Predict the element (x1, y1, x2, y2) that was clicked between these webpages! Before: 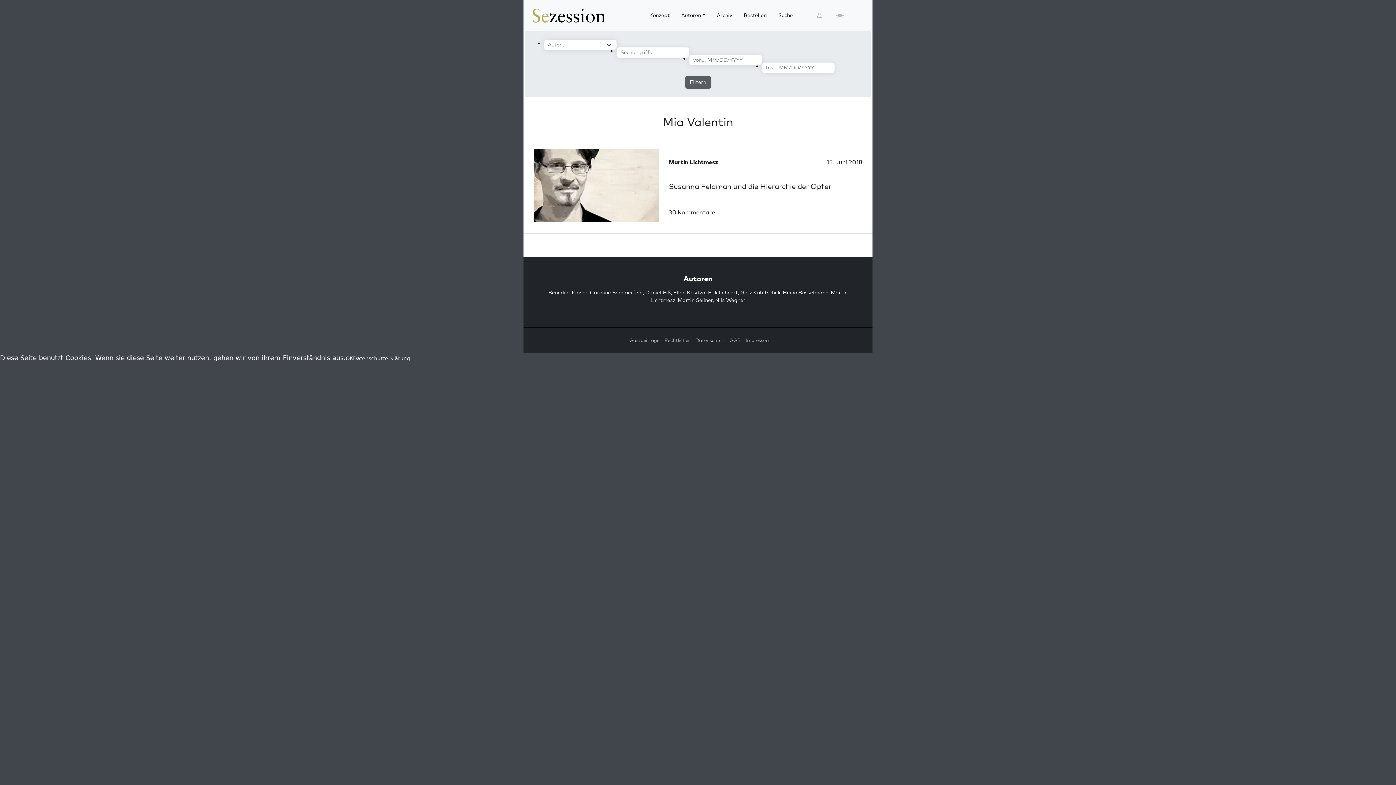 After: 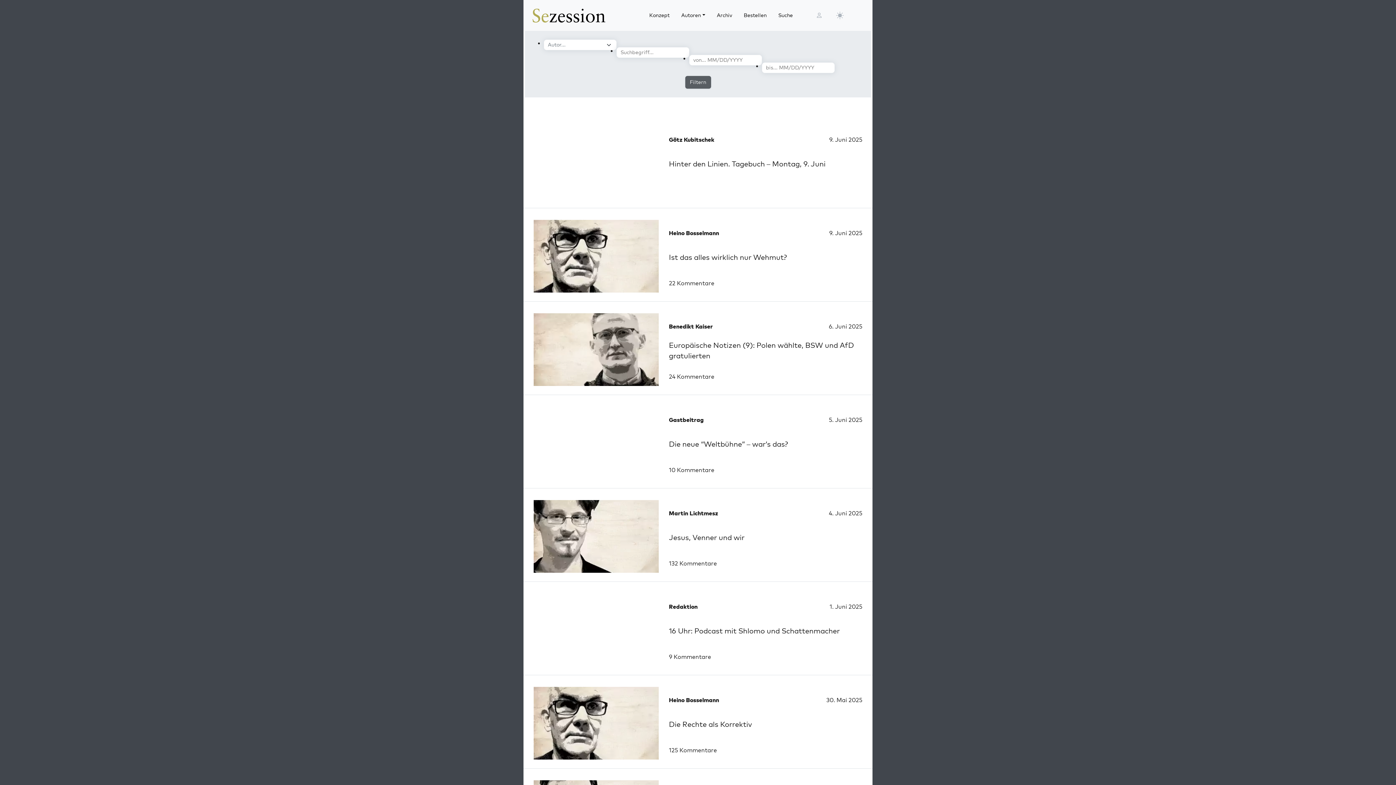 Action: bbox: (685, 76, 711, 88) label: Filtern